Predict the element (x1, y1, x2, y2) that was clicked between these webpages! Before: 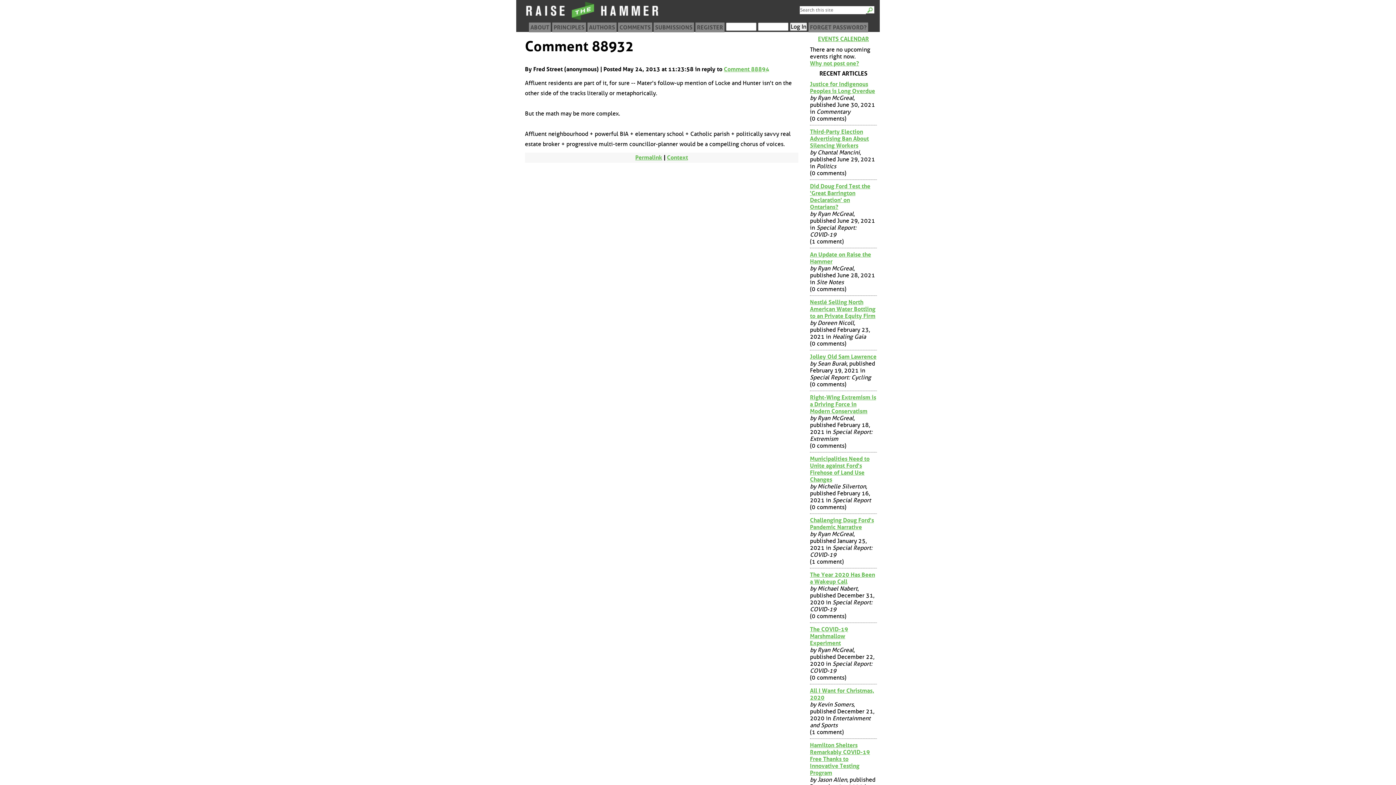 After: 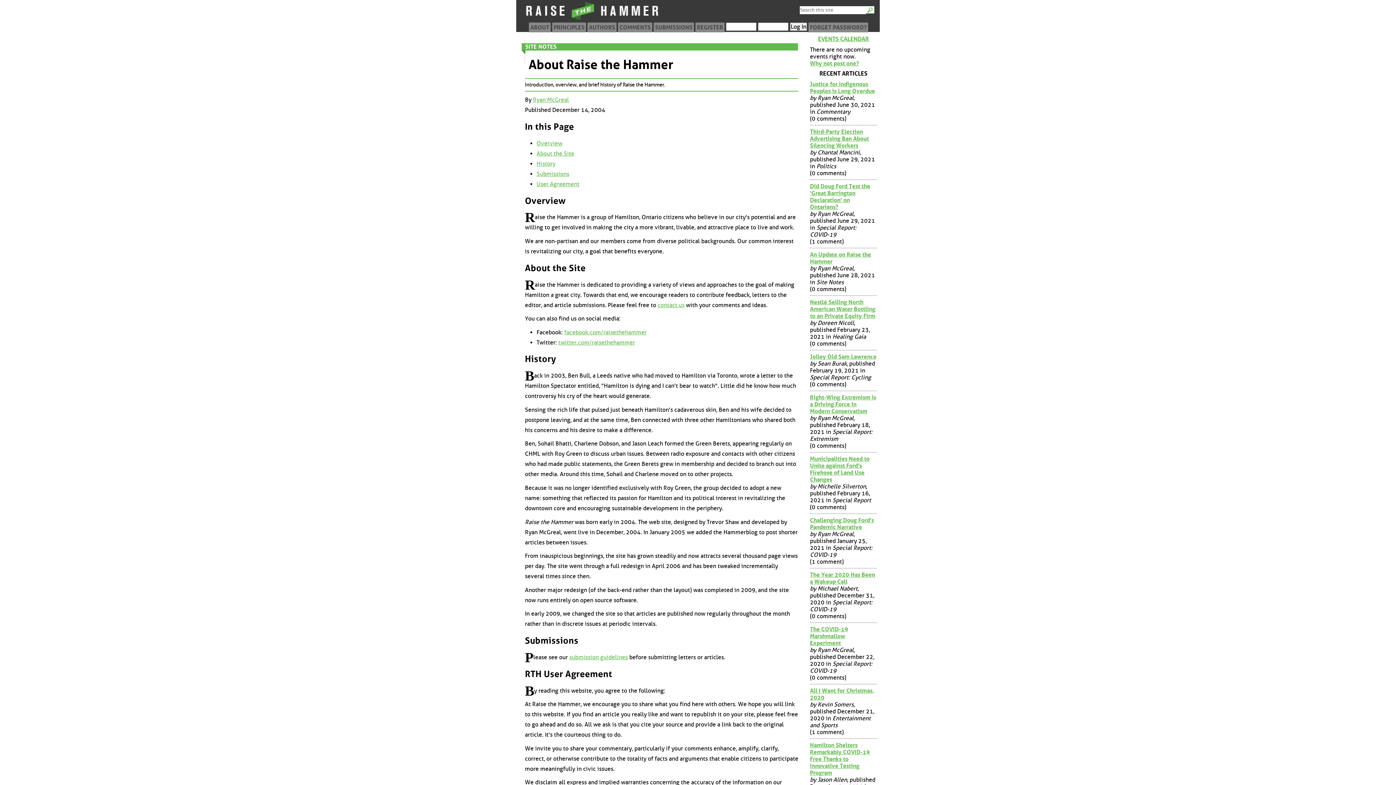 Action: label: ABOUT bbox: (529, 22, 550, 32)